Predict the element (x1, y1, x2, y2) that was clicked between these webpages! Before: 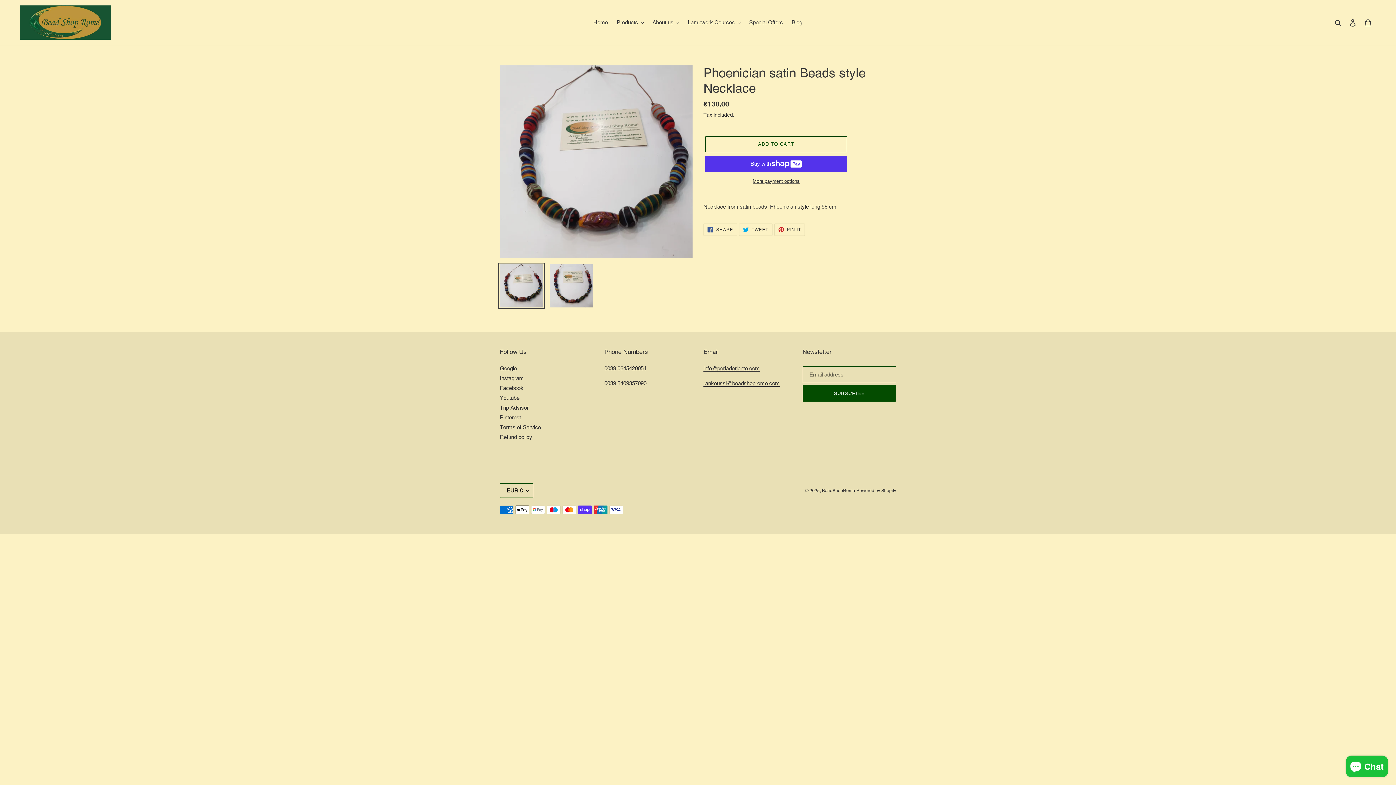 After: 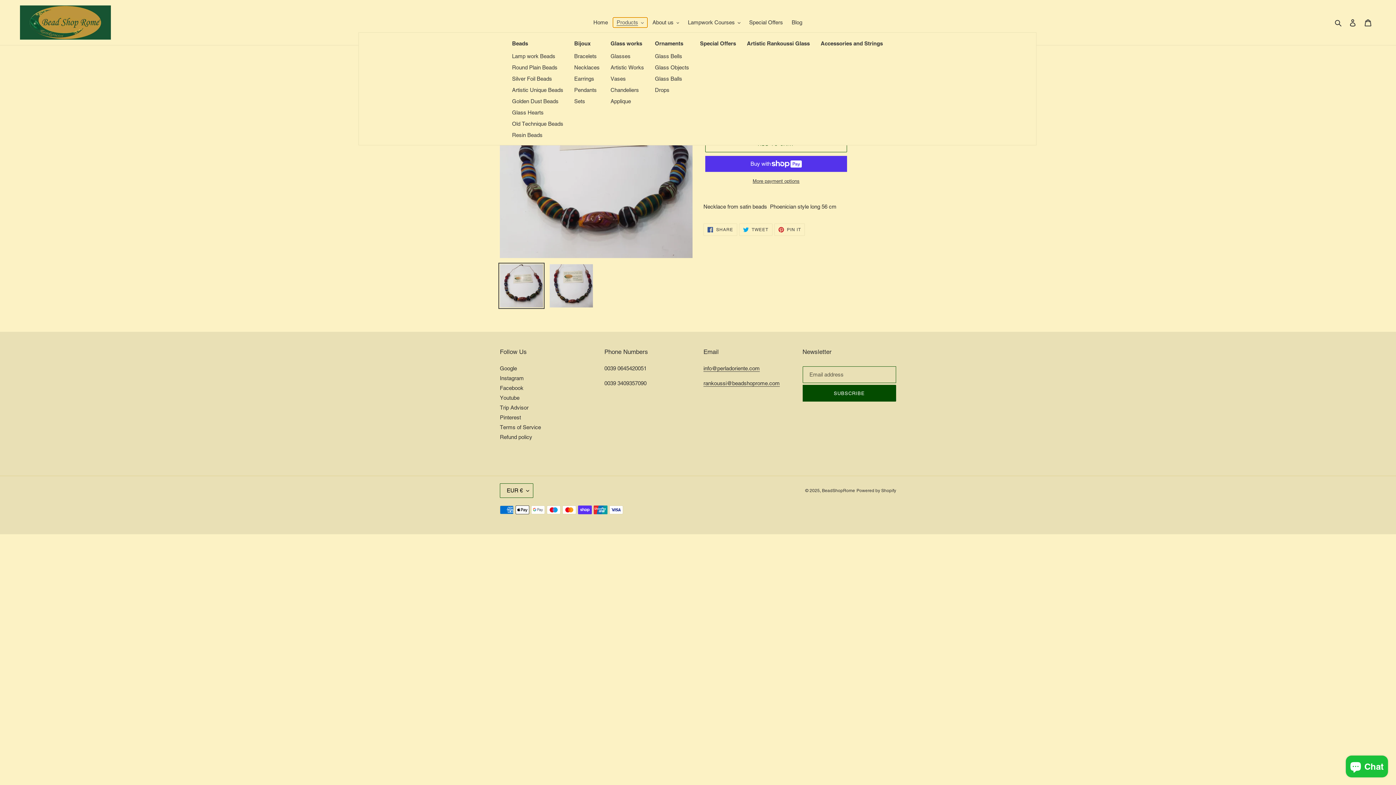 Action: bbox: (613, 17, 647, 27) label: Products